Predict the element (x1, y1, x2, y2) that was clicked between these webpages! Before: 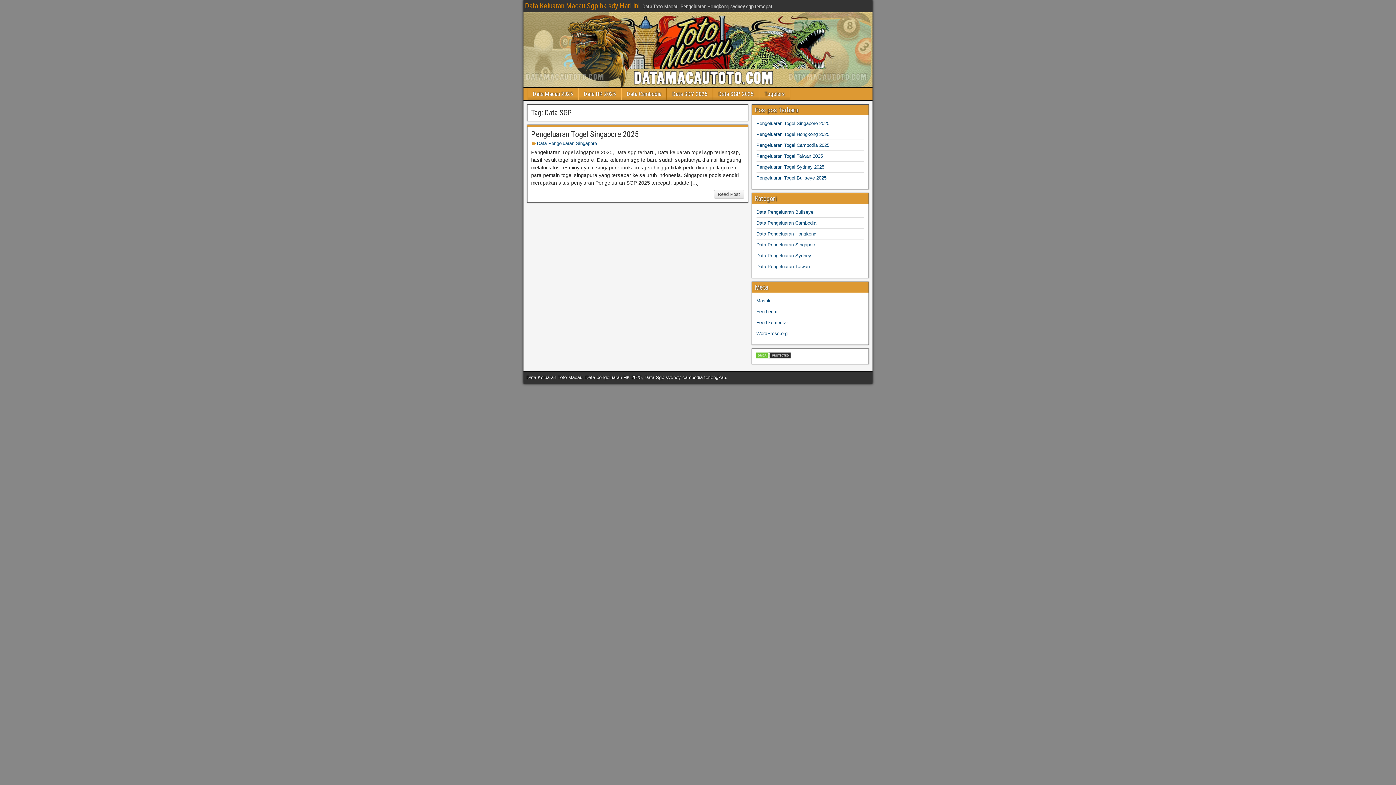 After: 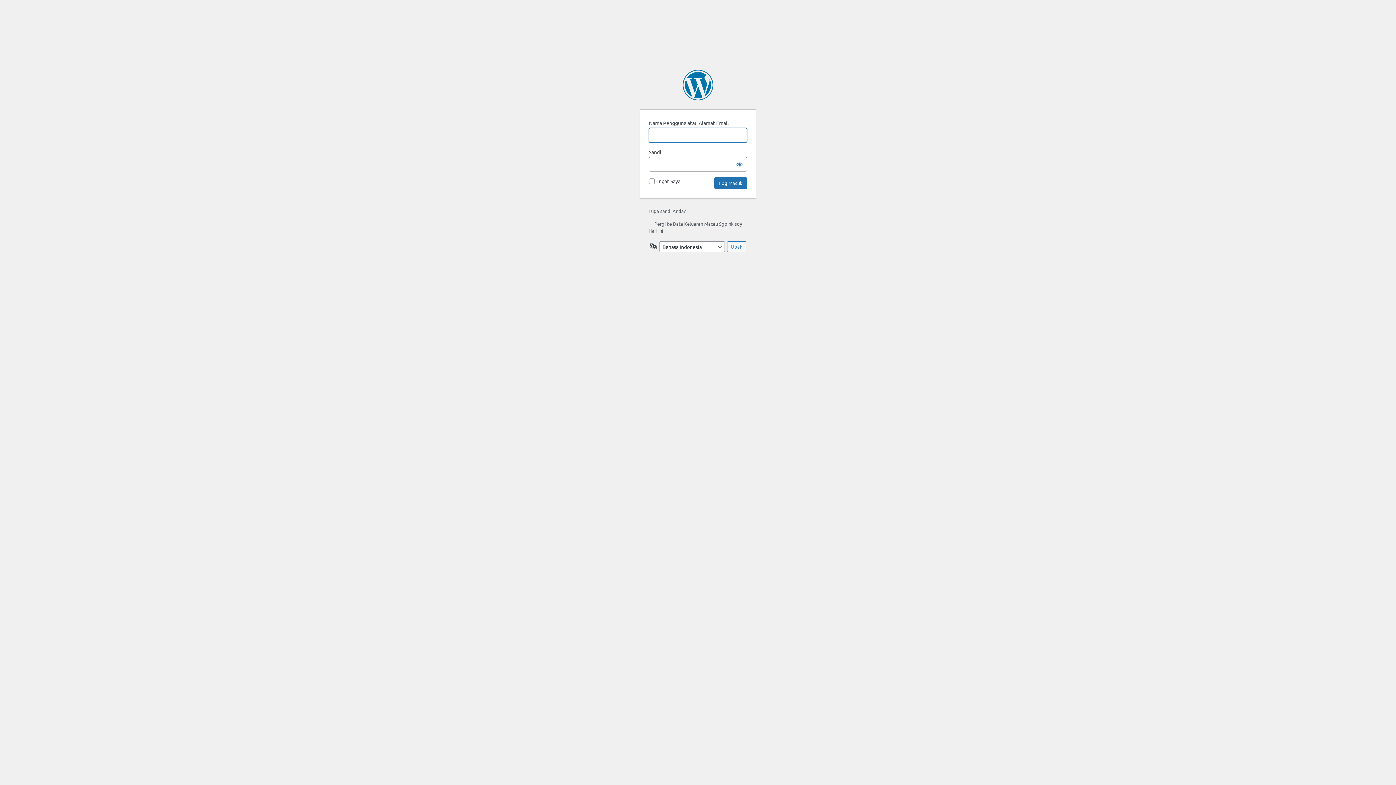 Action: label: Masuk bbox: (756, 298, 770, 303)